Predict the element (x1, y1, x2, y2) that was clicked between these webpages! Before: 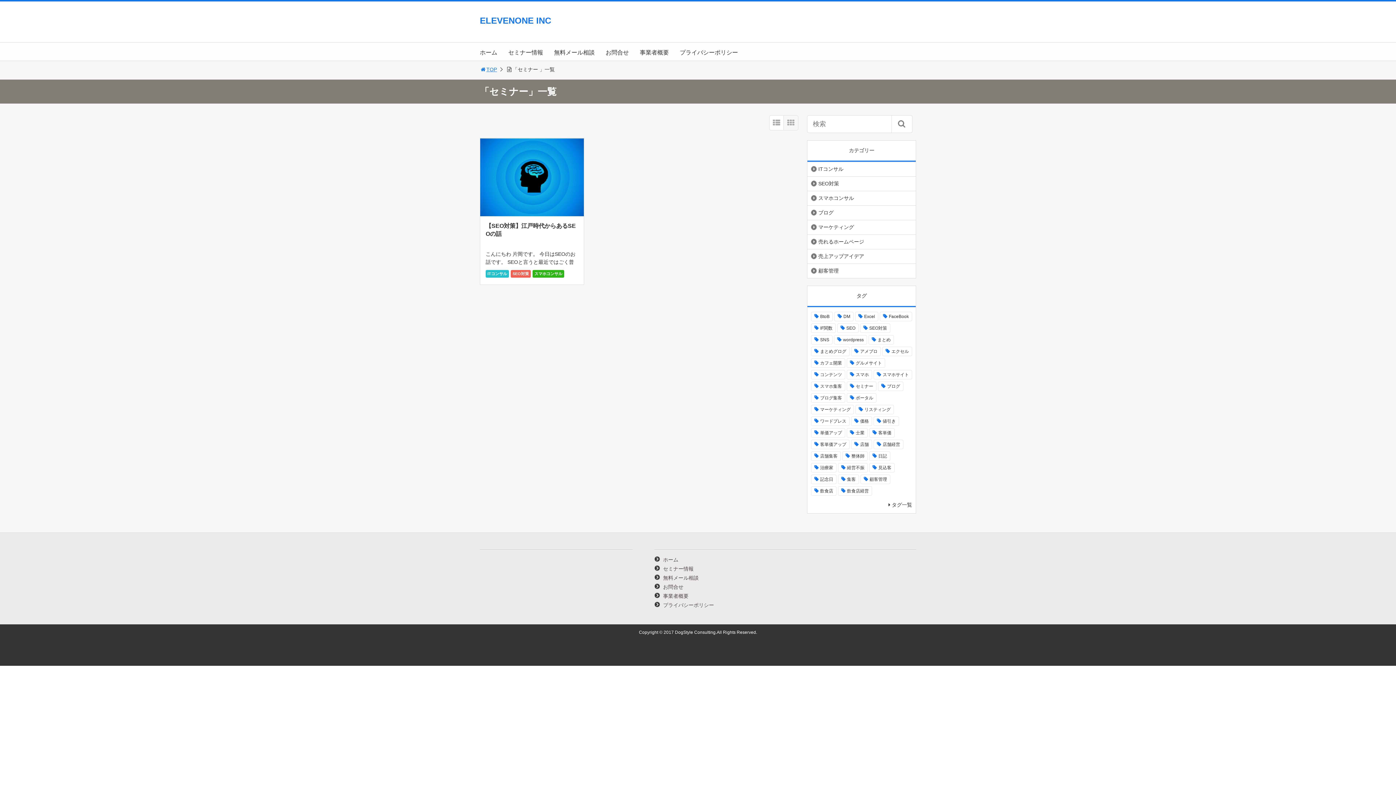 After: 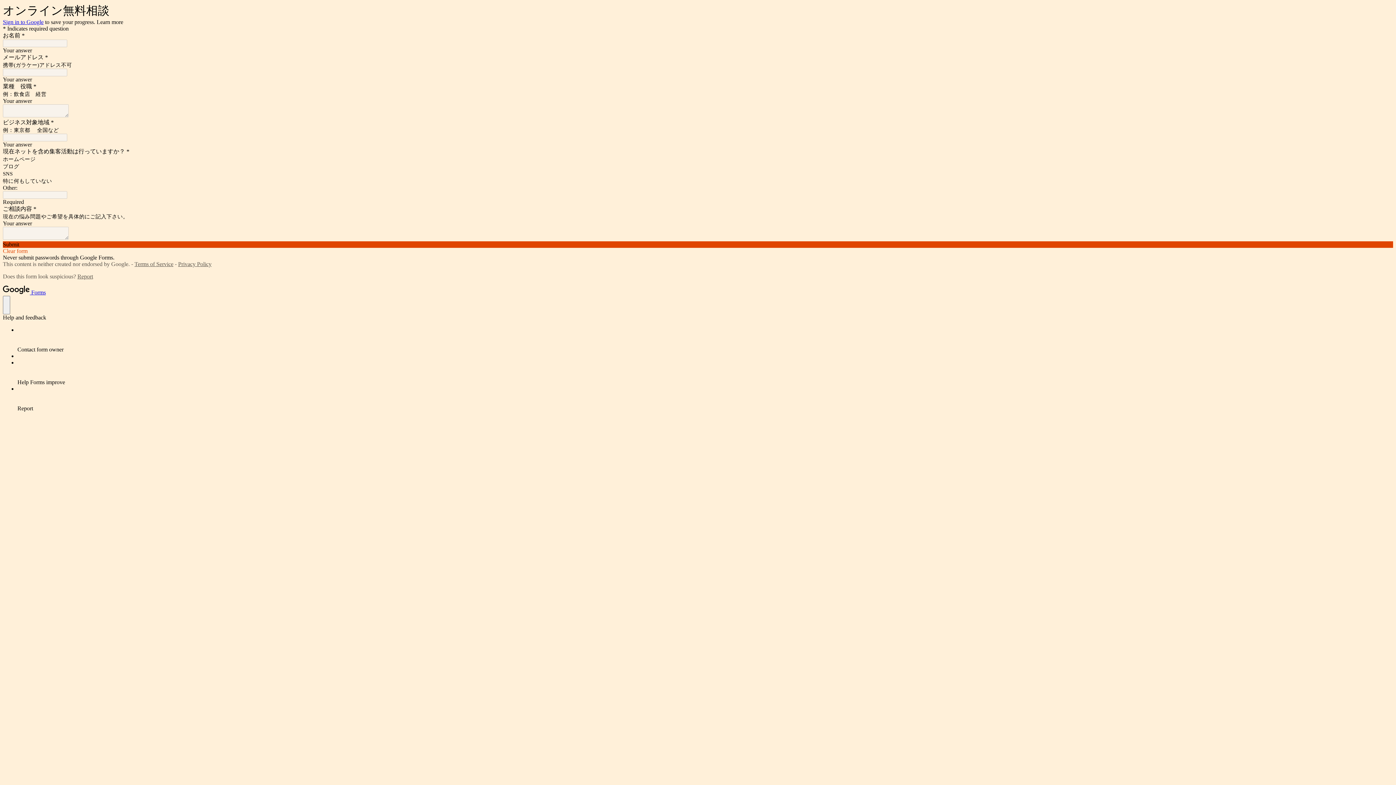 Action: bbox: (554, 49, 594, 55) label: 無料メール相談